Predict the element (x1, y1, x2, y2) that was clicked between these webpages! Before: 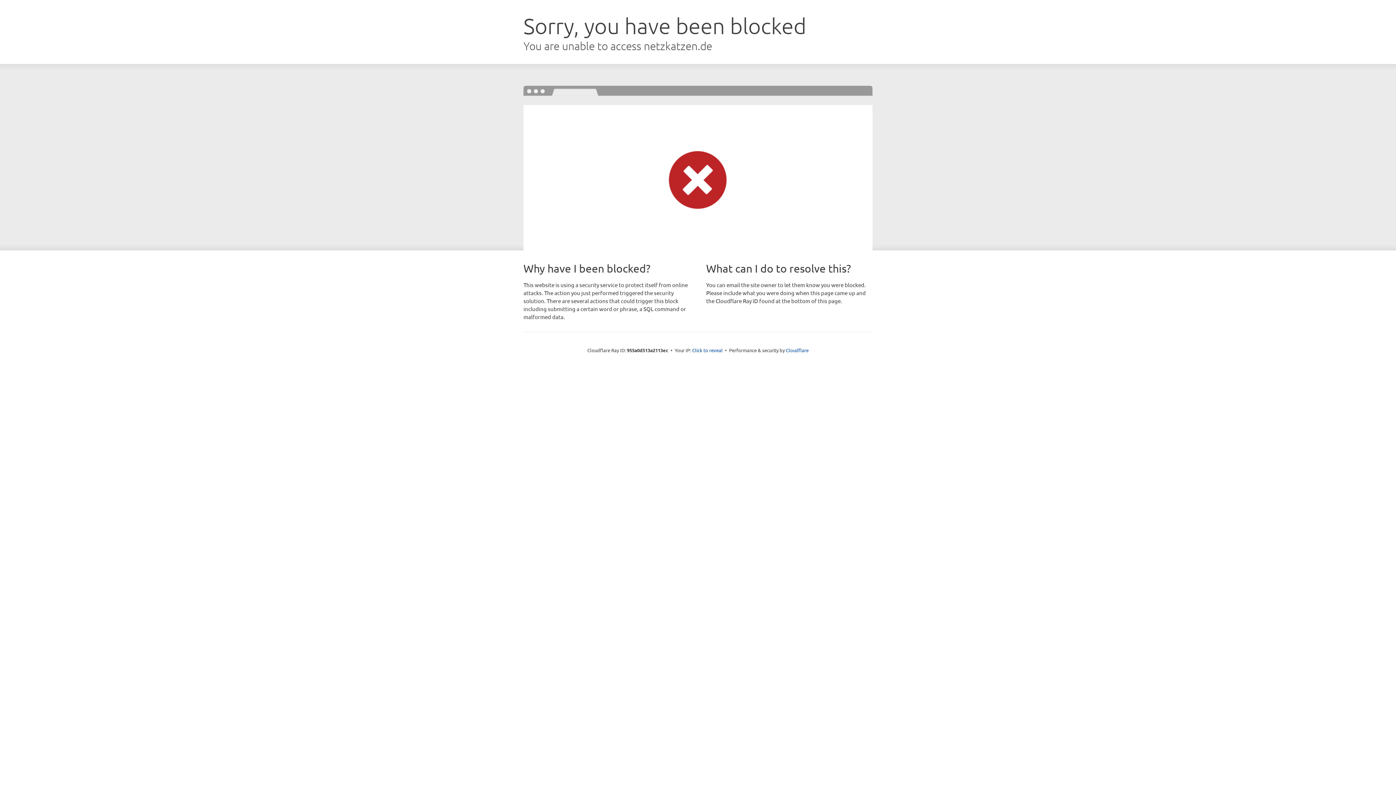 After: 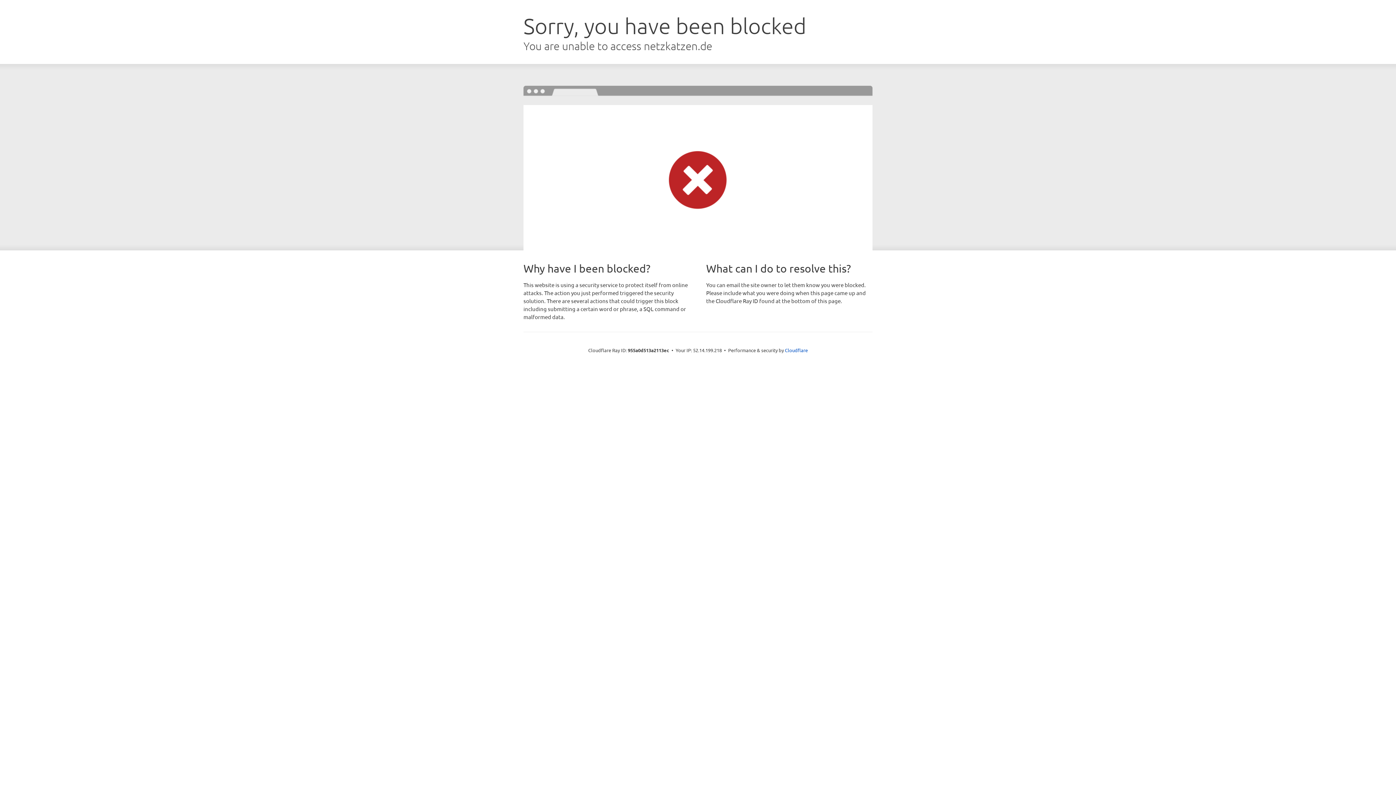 Action: label: Click to reveal bbox: (692, 346, 722, 353)